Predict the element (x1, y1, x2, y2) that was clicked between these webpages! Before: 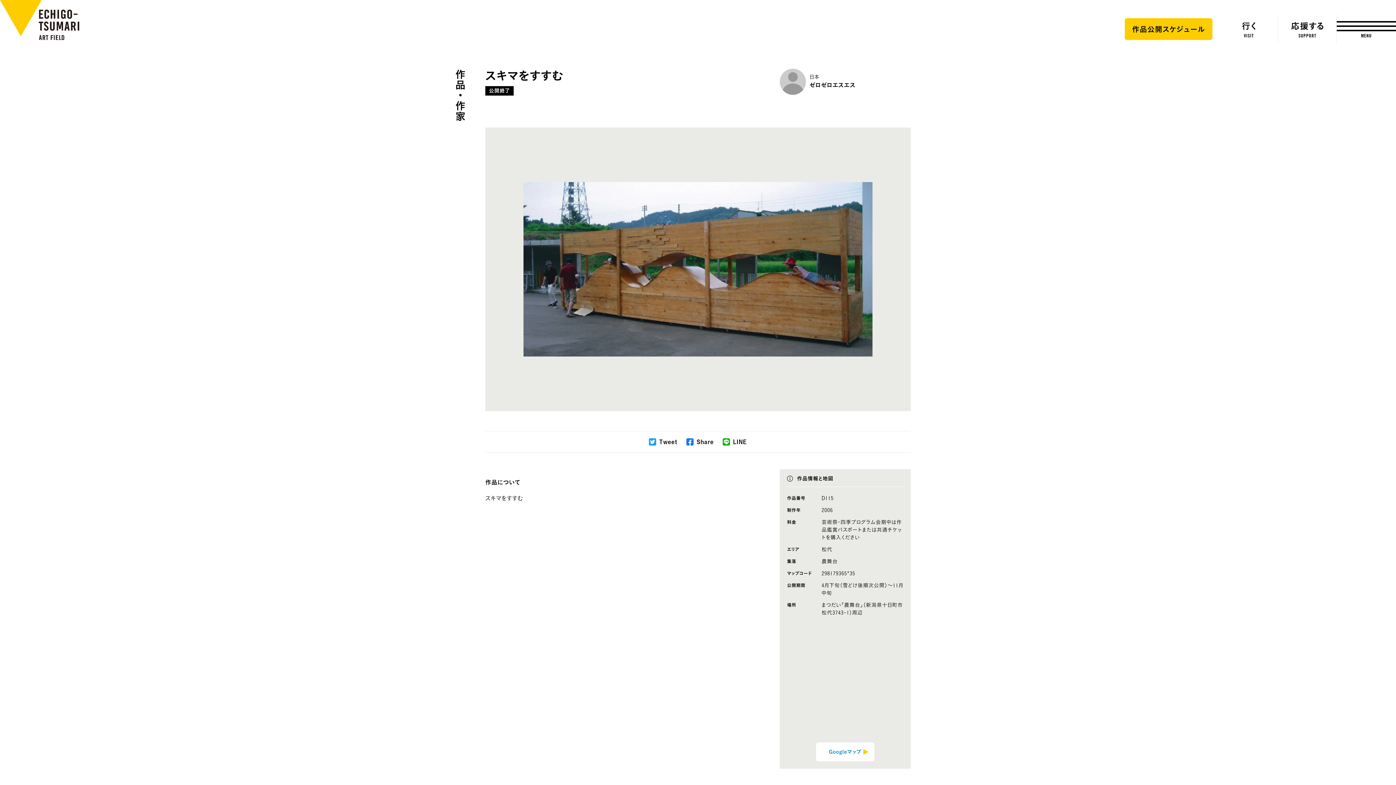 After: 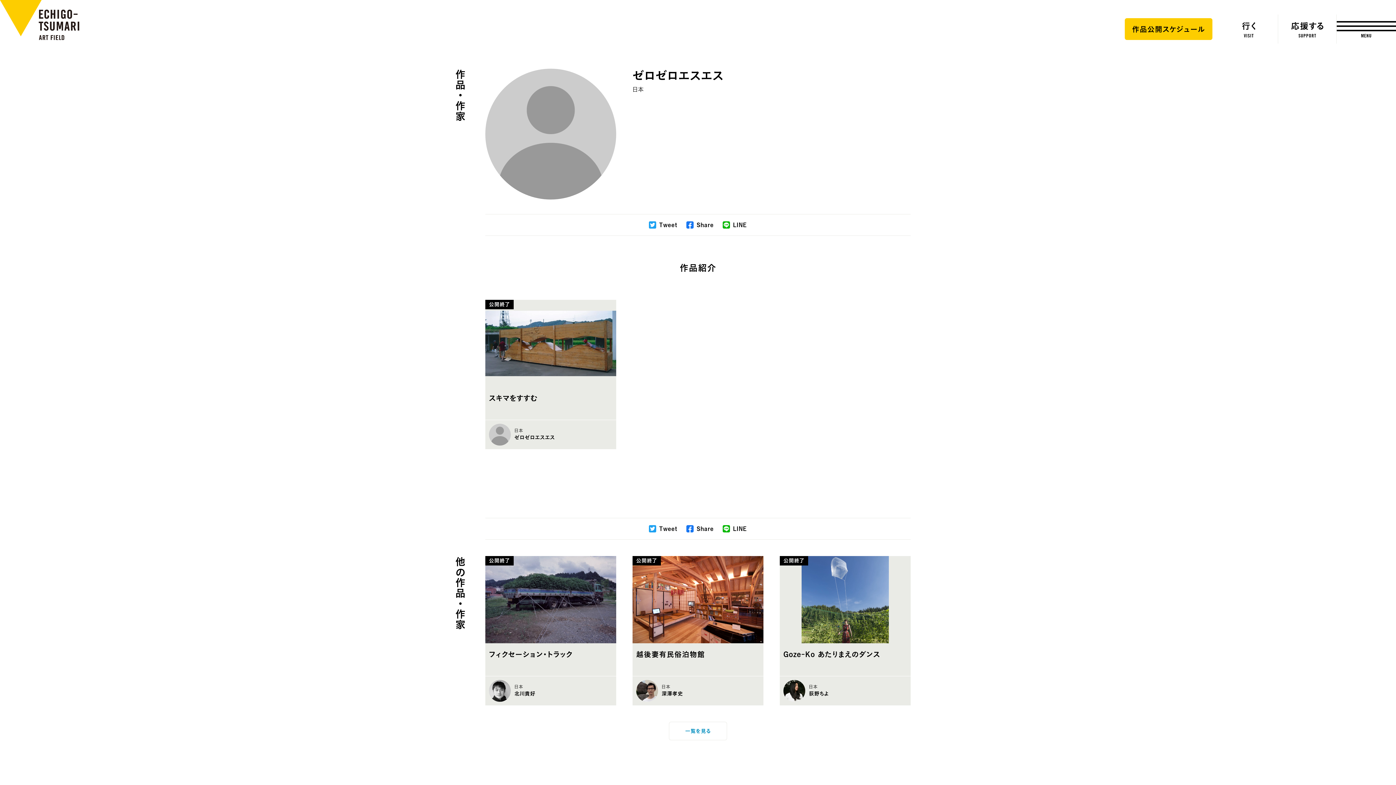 Action: label: 日本
ゼロゼロエスエス bbox: (780, 68, 910, 94)